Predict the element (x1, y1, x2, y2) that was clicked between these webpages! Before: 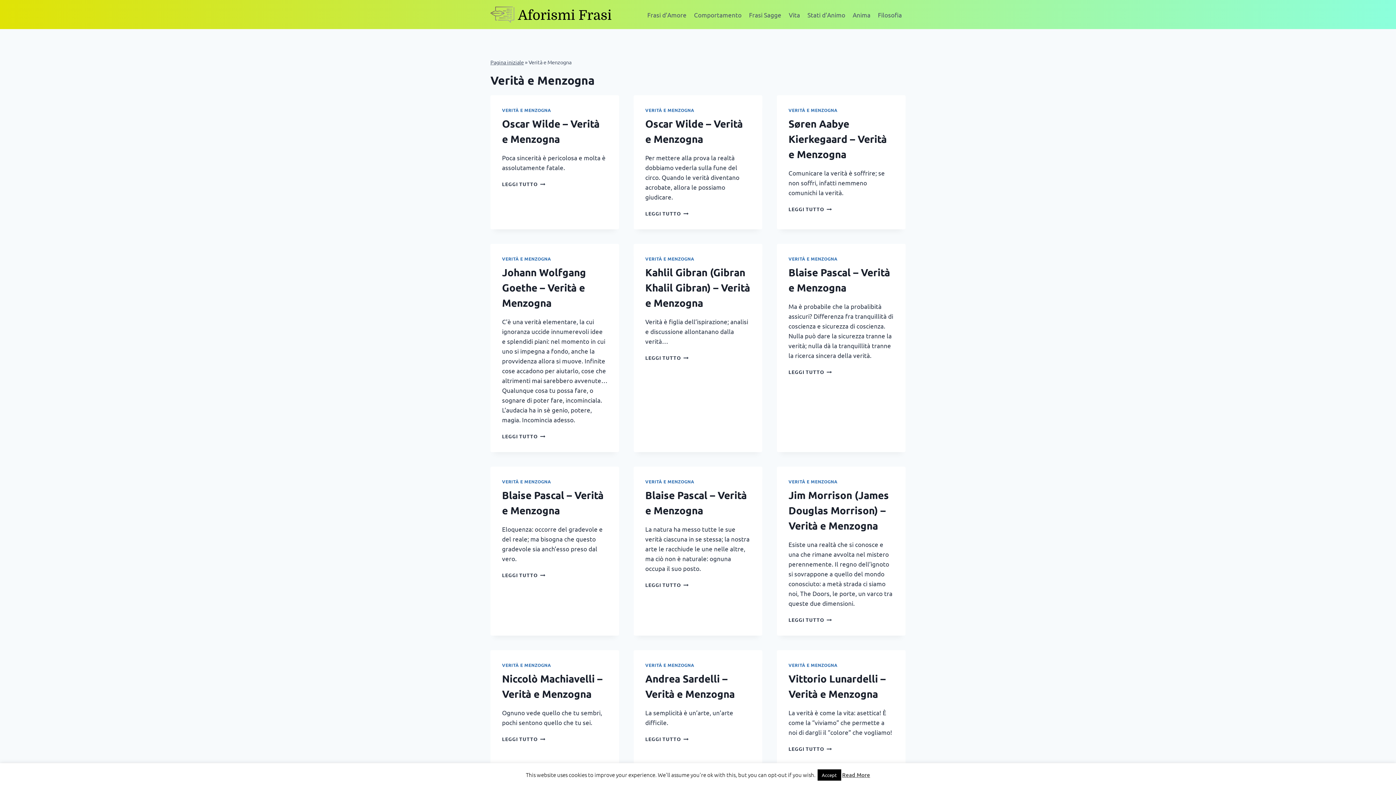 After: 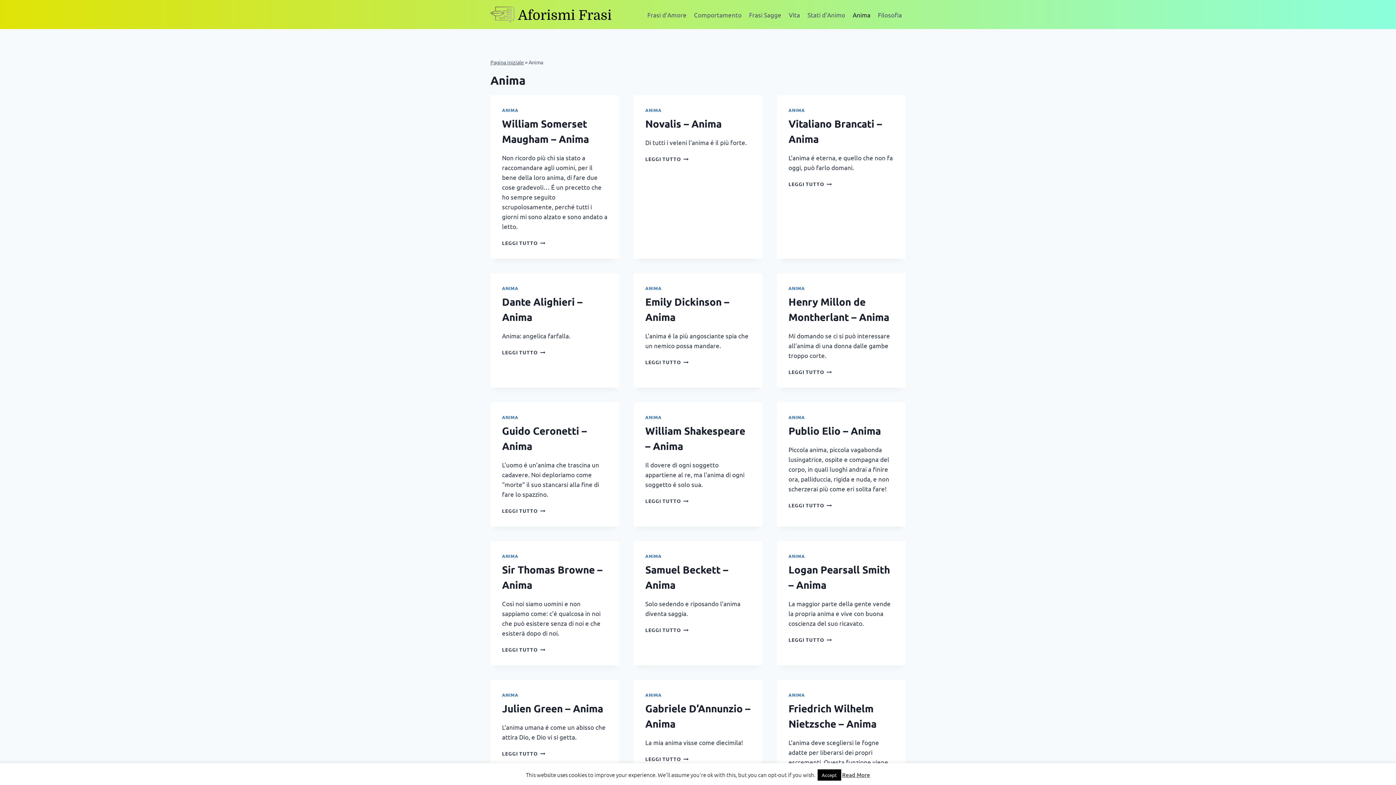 Action: bbox: (849, 5, 874, 23) label: Anima